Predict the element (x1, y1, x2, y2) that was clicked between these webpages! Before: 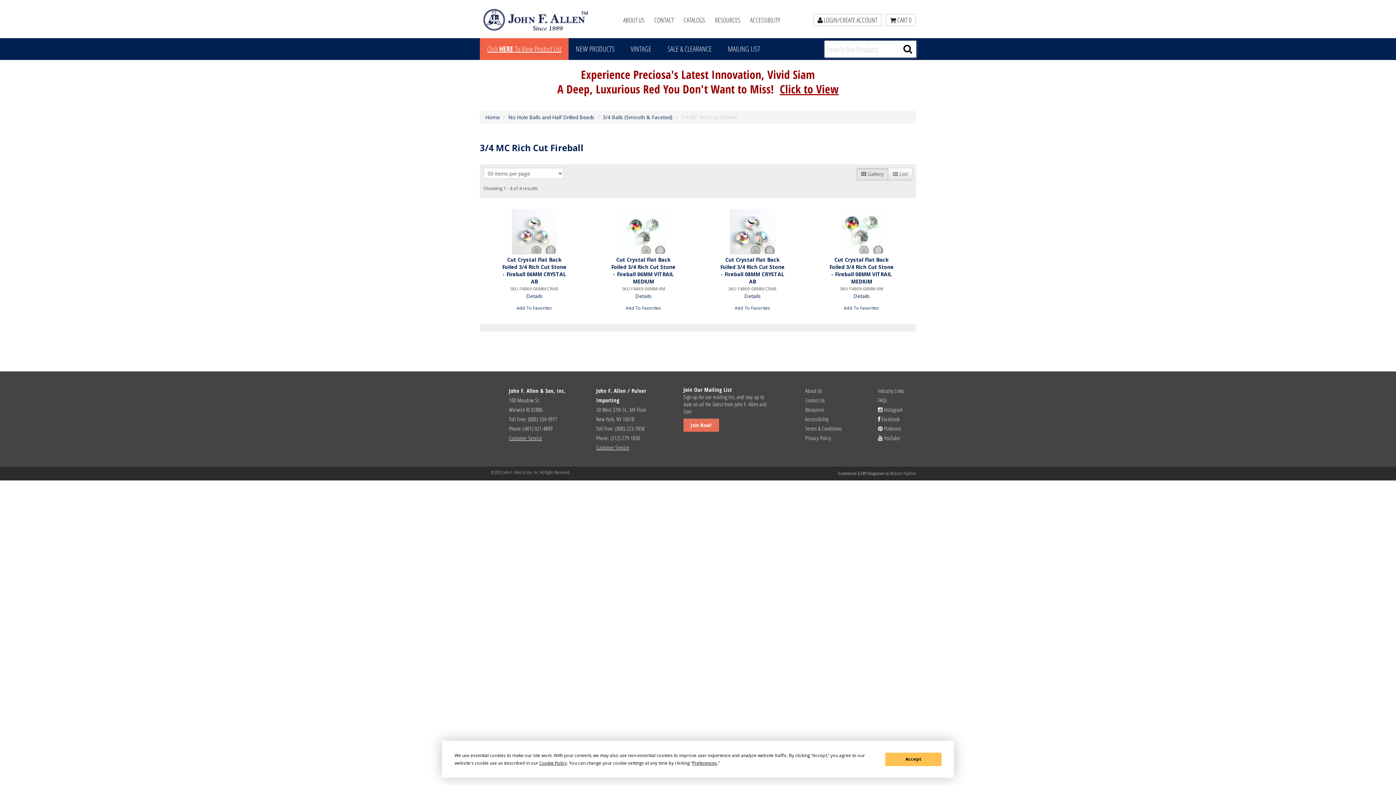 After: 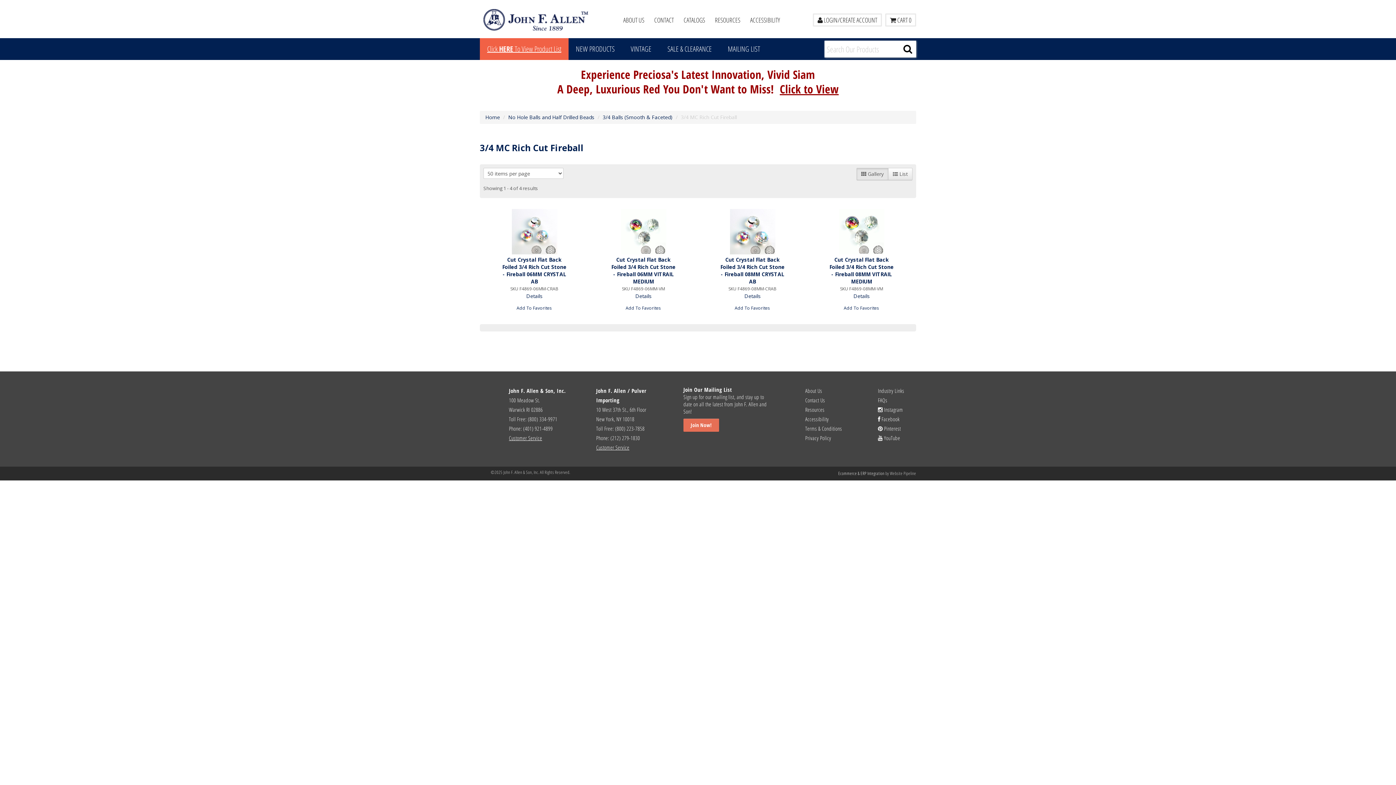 Action: label: Accept bbox: (885, 752, 941, 766)